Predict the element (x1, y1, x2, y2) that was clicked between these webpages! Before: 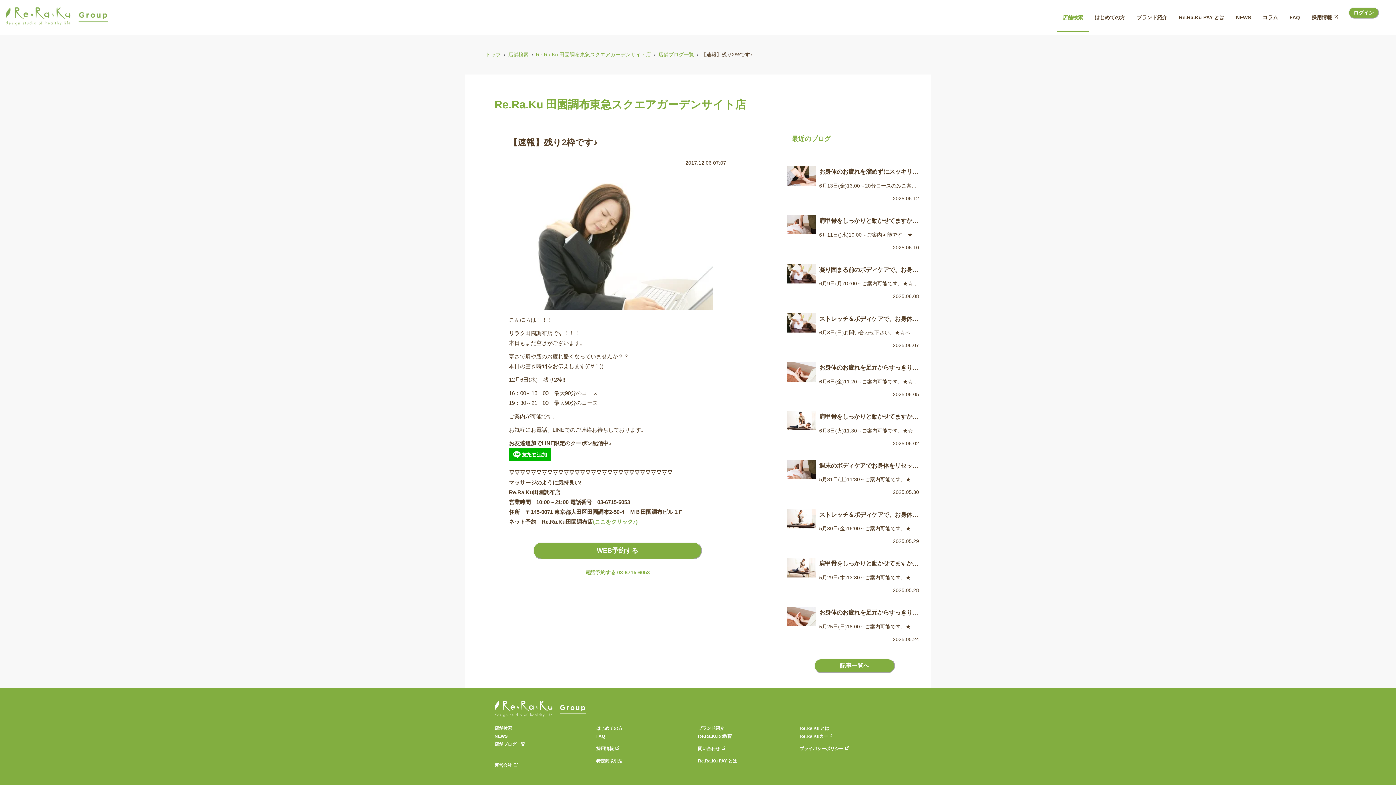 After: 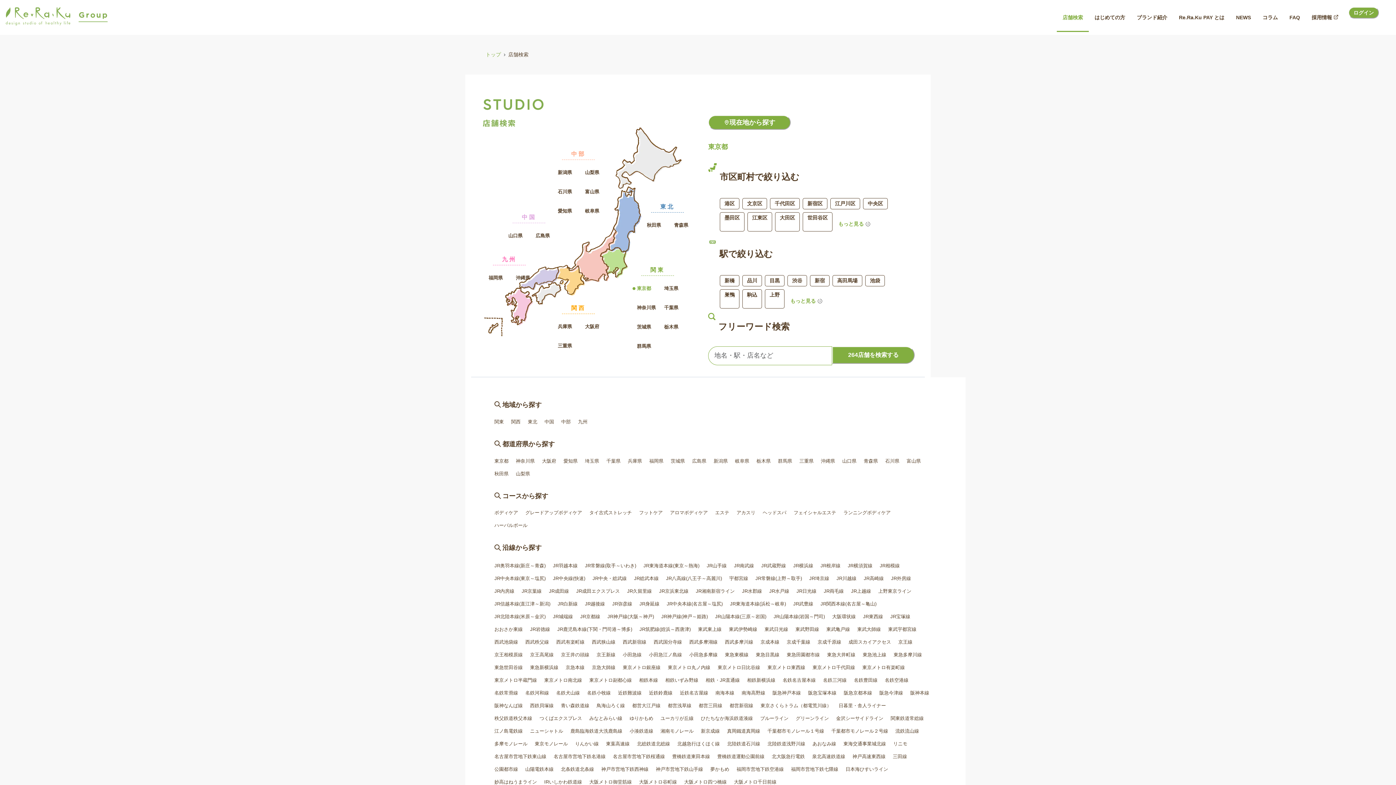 Action: label: 店舗検索 bbox: (1057, 8, 1089, 25)